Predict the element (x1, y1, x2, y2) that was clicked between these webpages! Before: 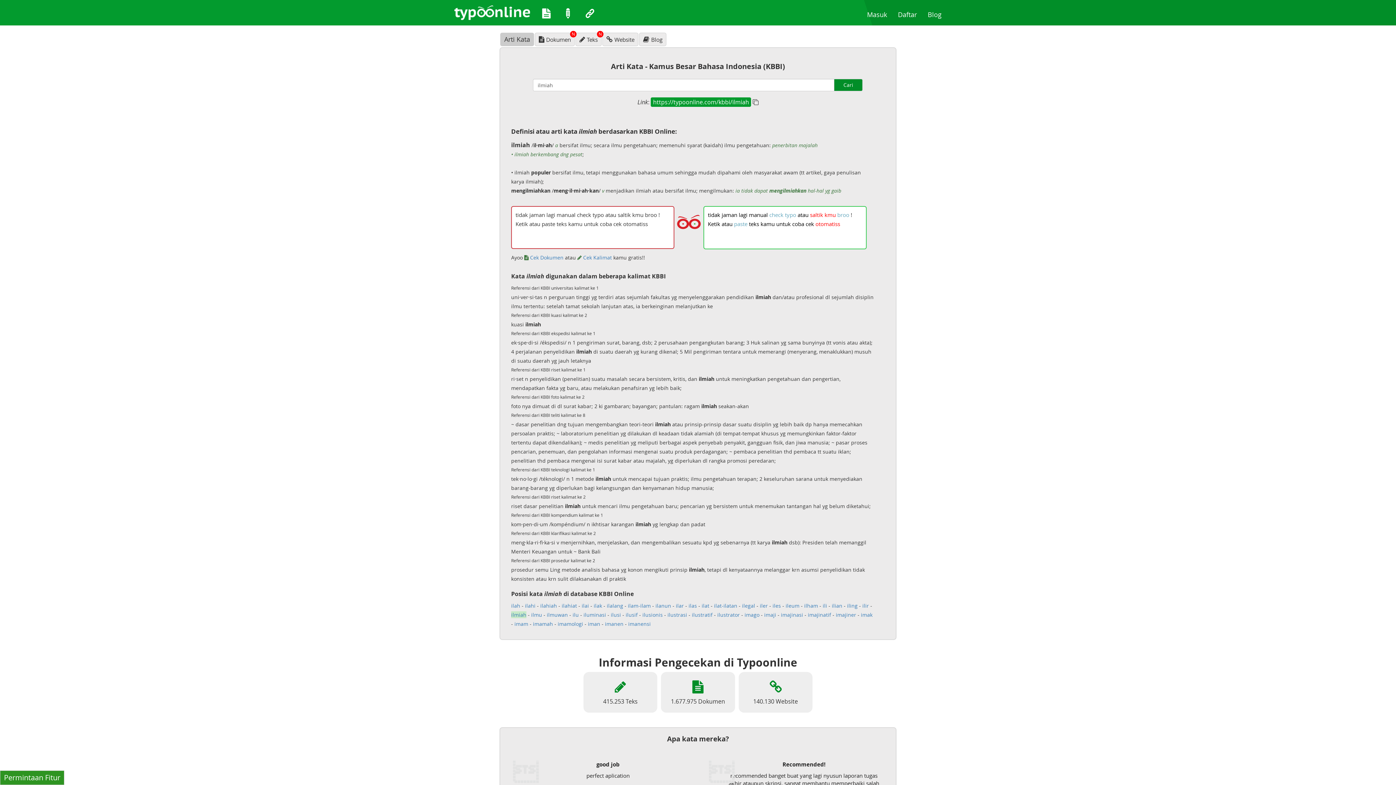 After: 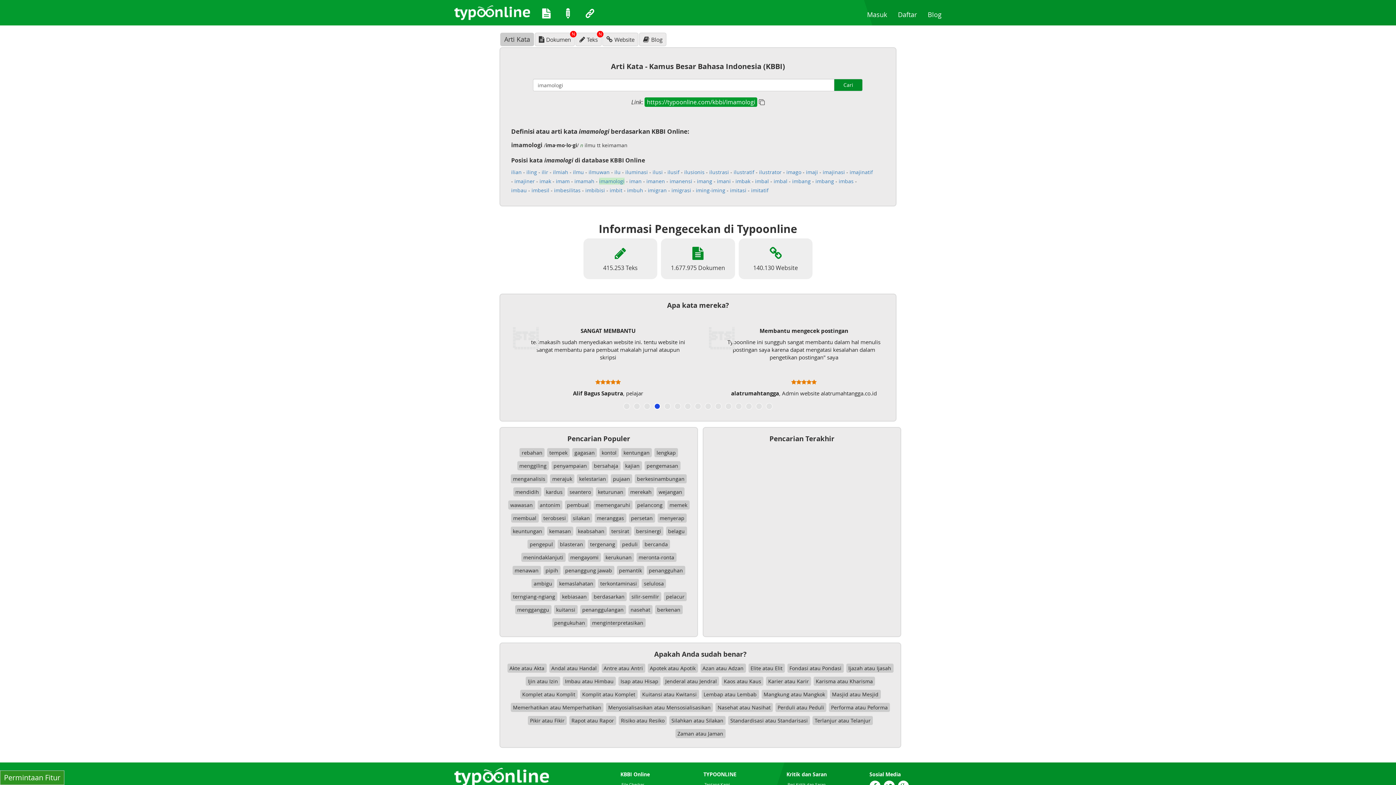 Action: bbox: (557, 620, 583, 627) label: imamologi